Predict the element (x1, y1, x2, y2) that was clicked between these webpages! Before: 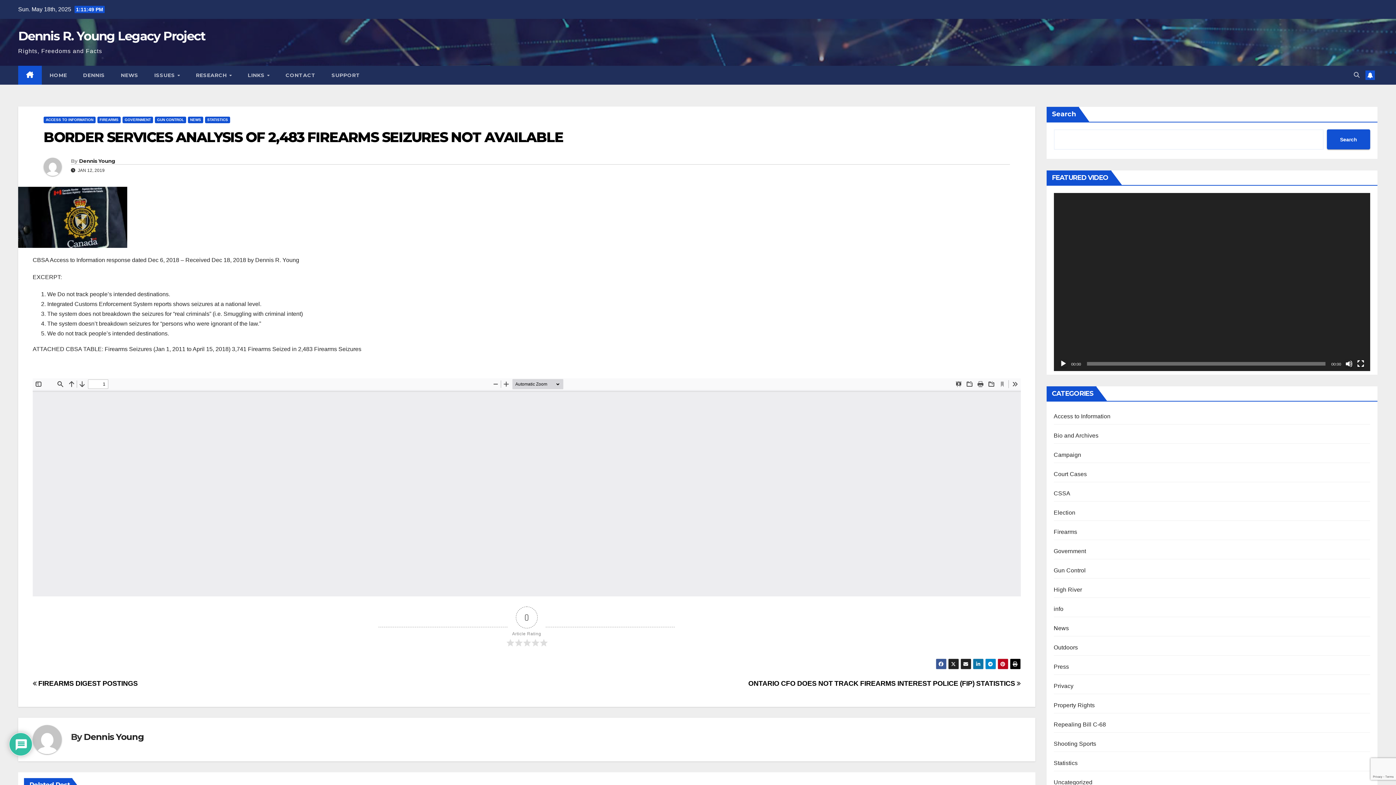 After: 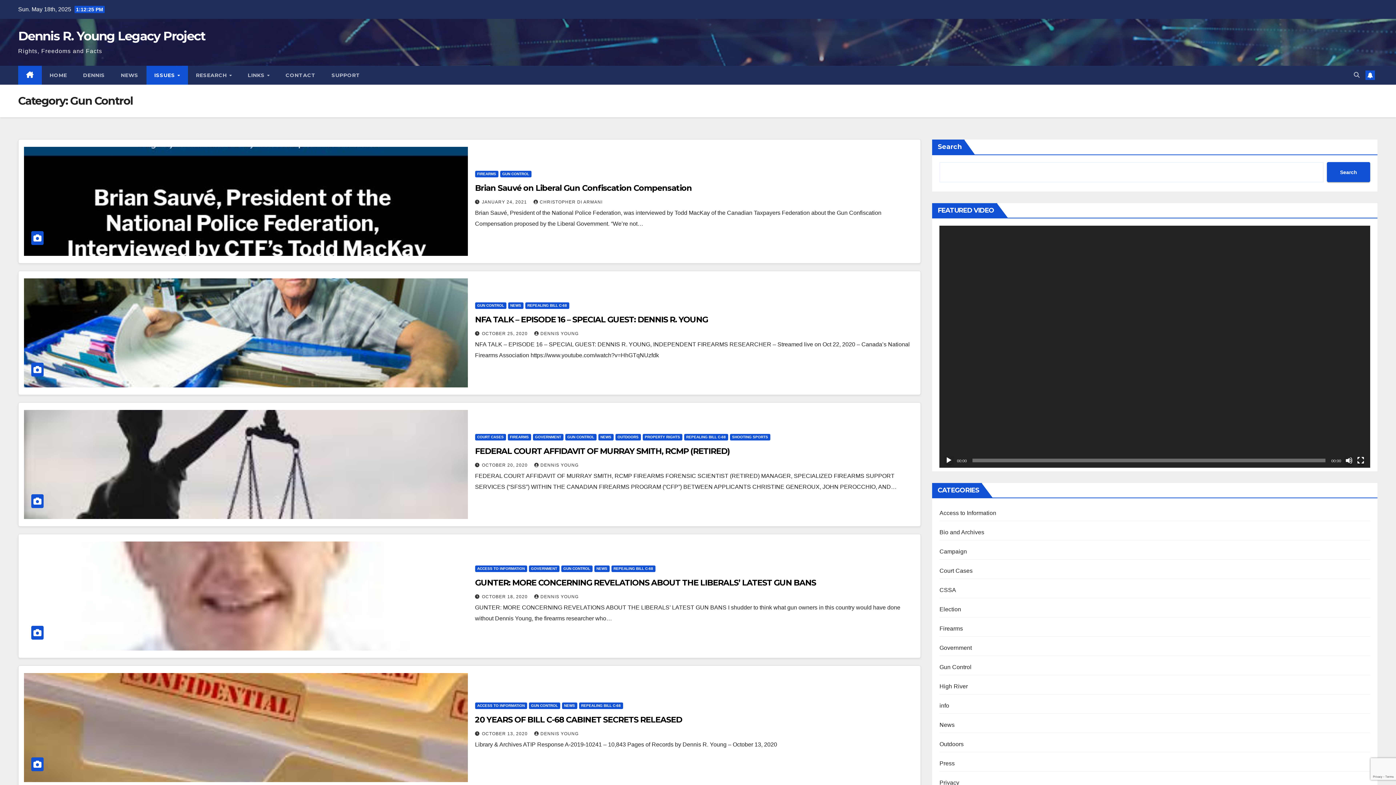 Action: bbox: (1054, 567, 1086, 573) label: Gun Control